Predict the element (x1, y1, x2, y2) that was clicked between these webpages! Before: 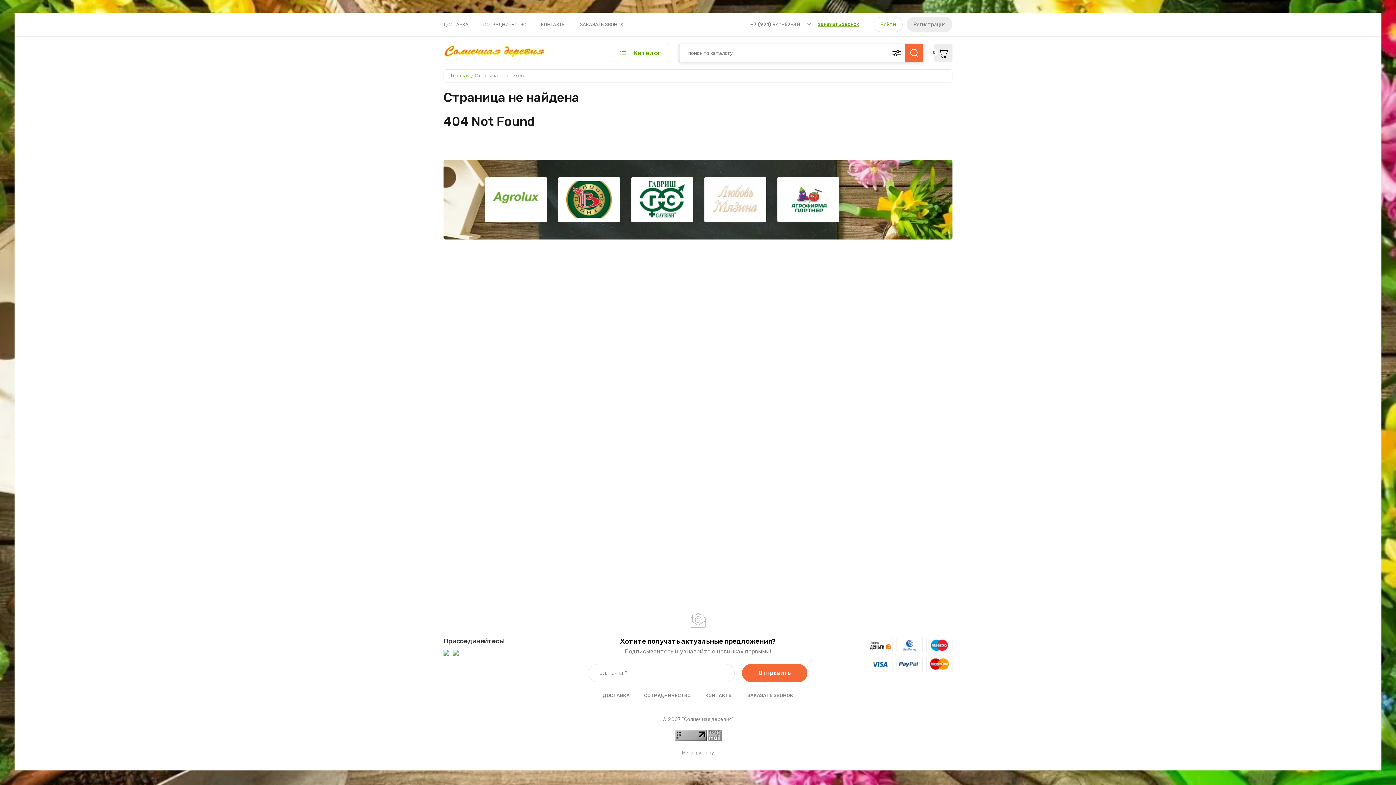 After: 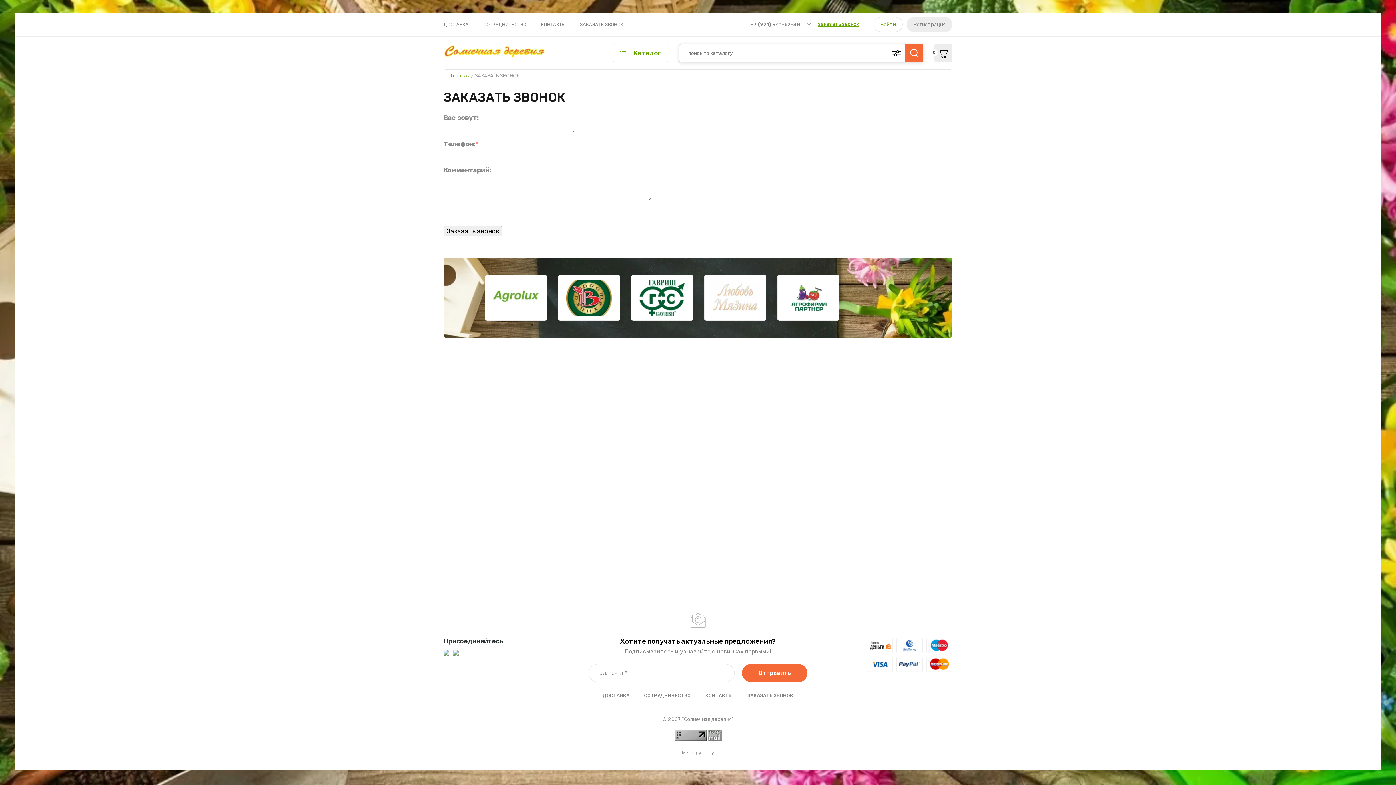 Action: label: ЗАКАЗАТЬ ЗВОНОК bbox: (747, 691, 793, 700)